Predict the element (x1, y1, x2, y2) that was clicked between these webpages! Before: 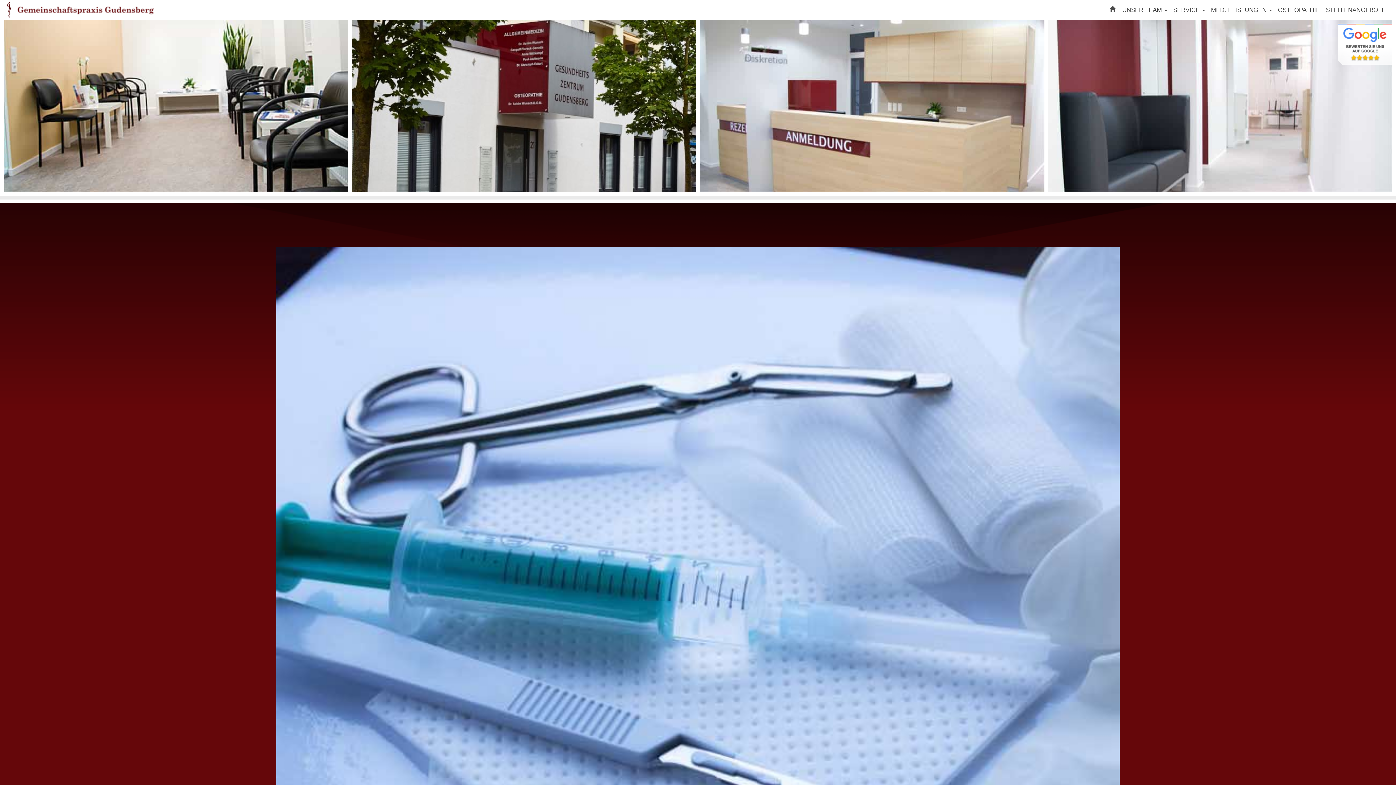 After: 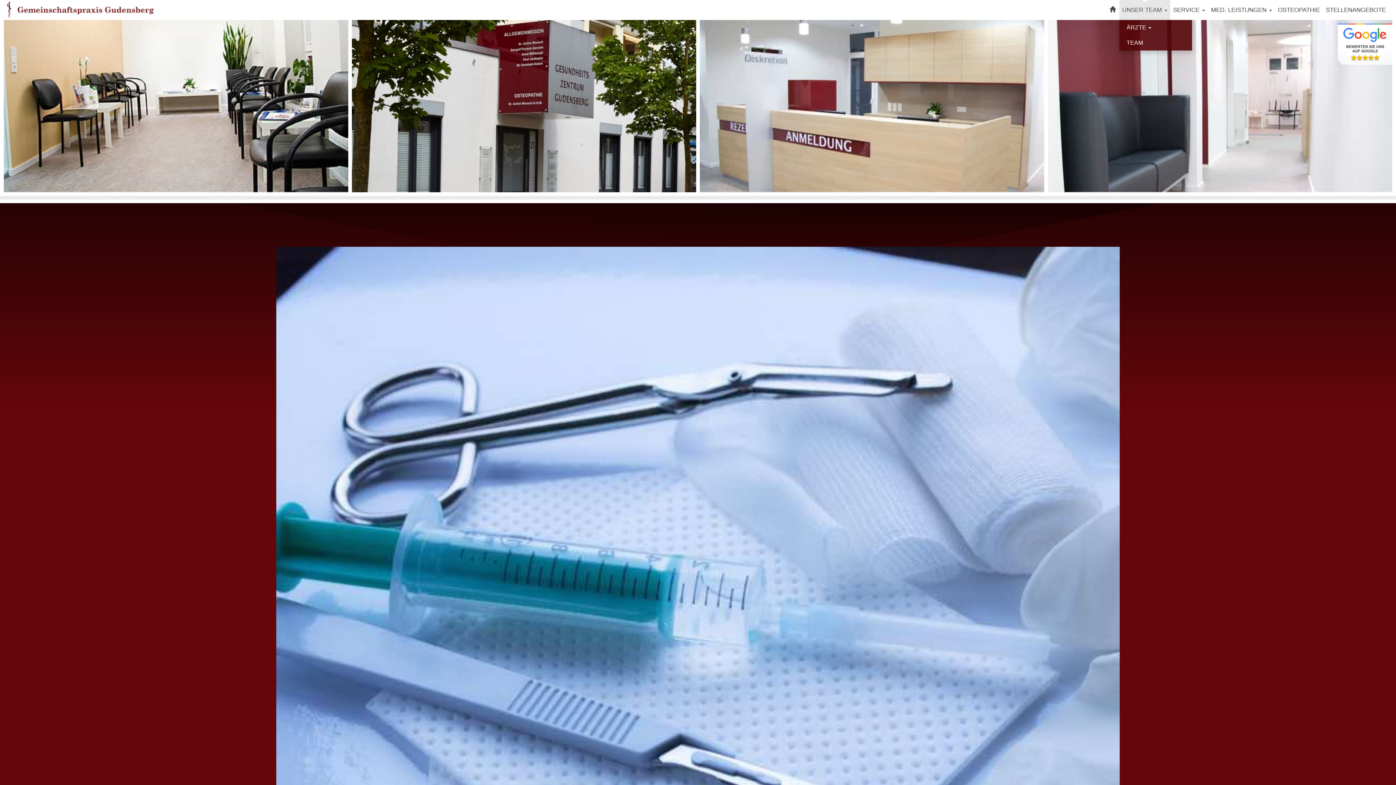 Action: label: UNSER TEAM  bbox: (1119, 0, 1170, 20)